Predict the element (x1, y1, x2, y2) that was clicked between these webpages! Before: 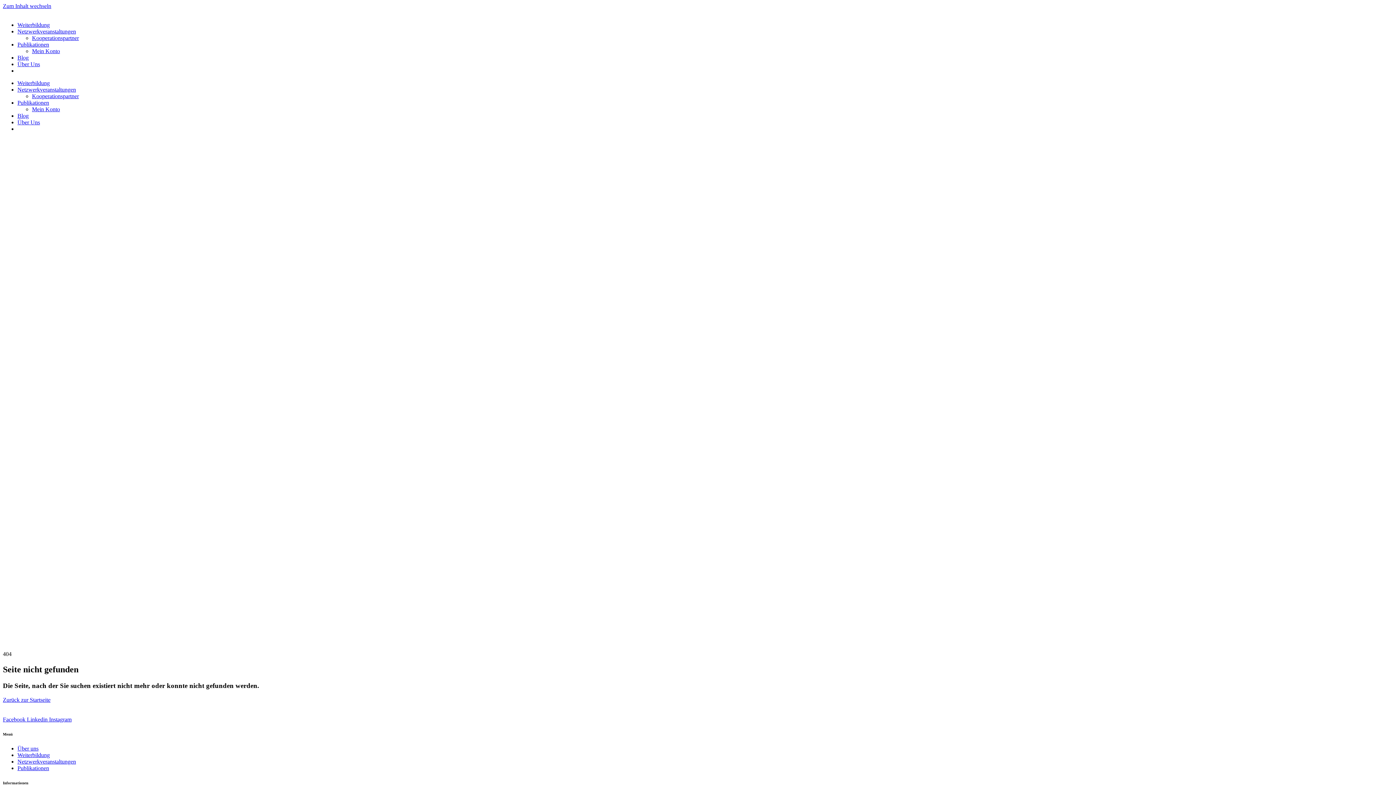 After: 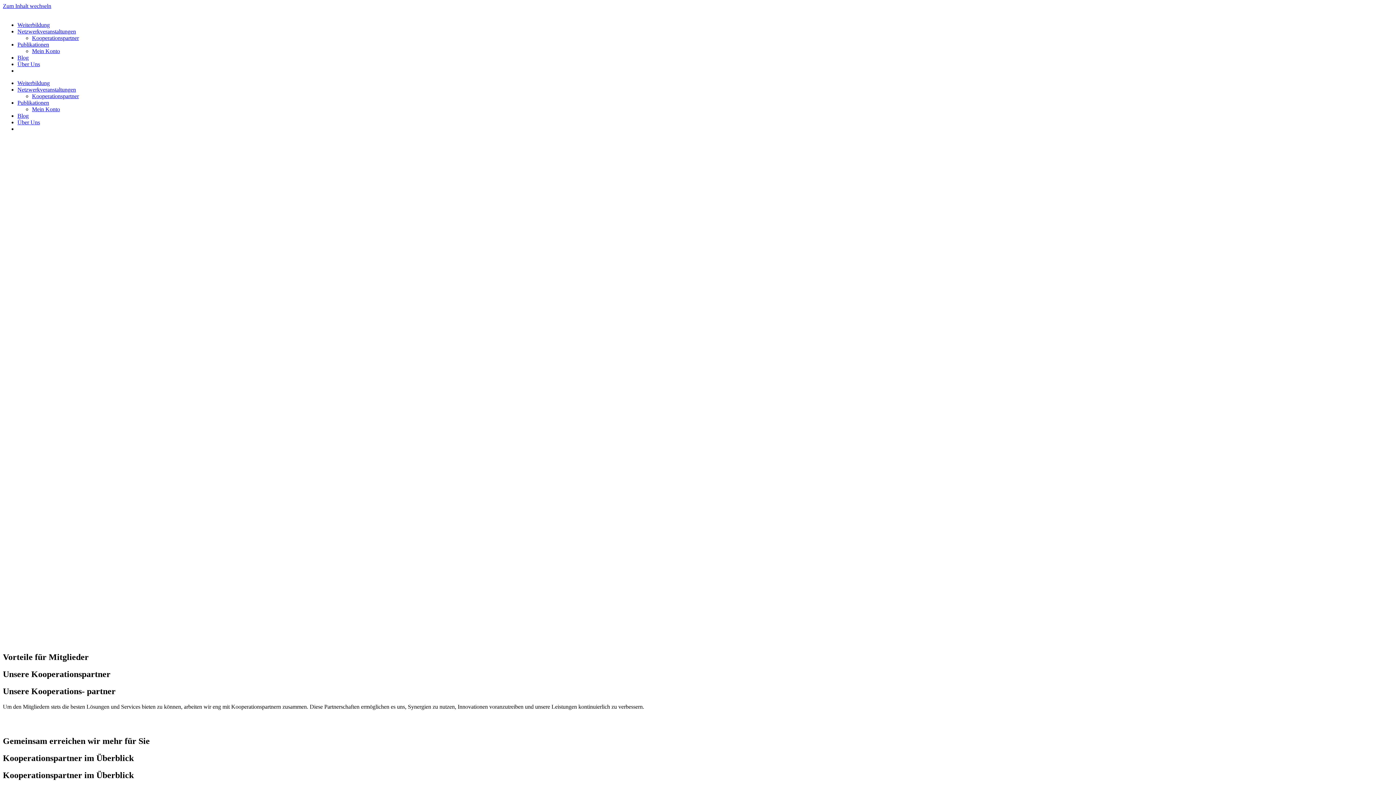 Action: bbox: (32, 93, 78, 99) label: Kooperationspartner